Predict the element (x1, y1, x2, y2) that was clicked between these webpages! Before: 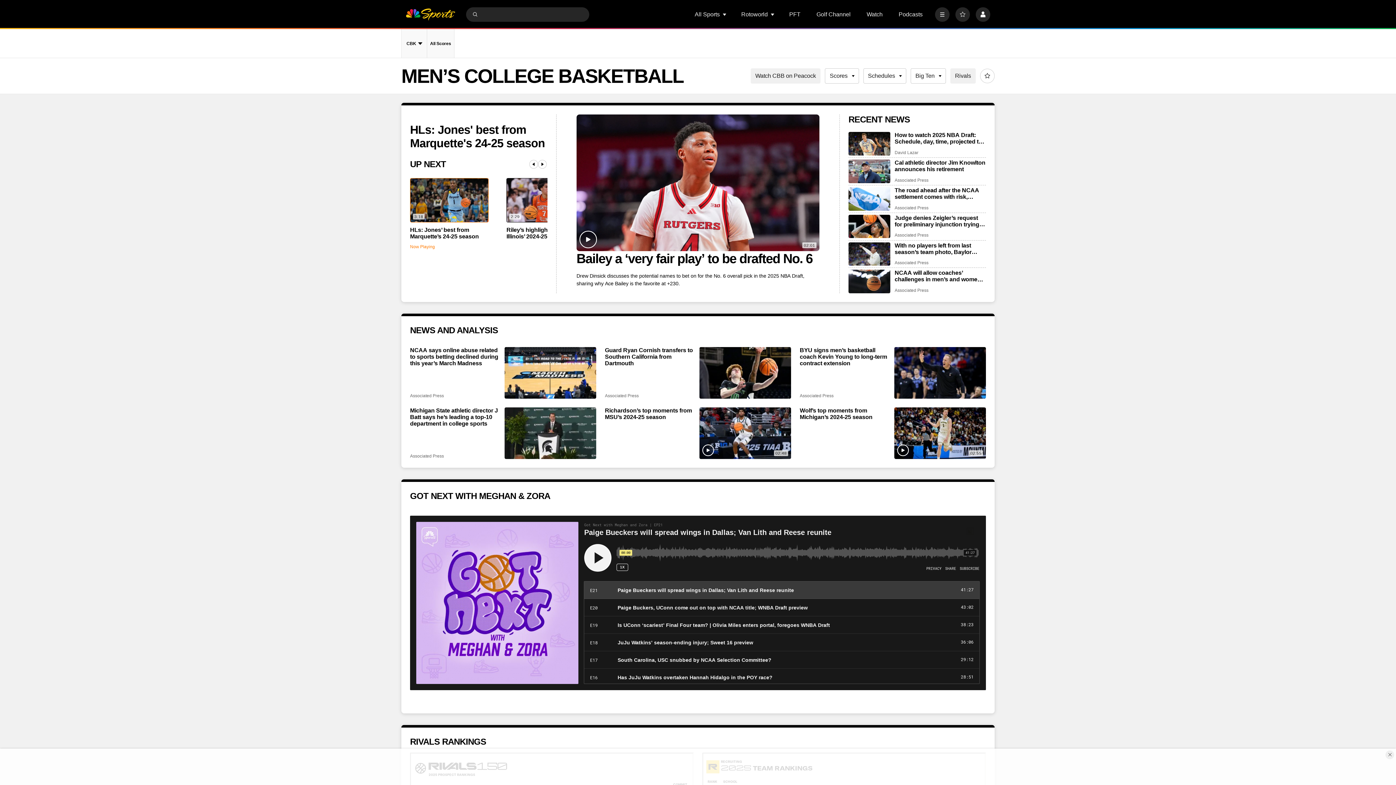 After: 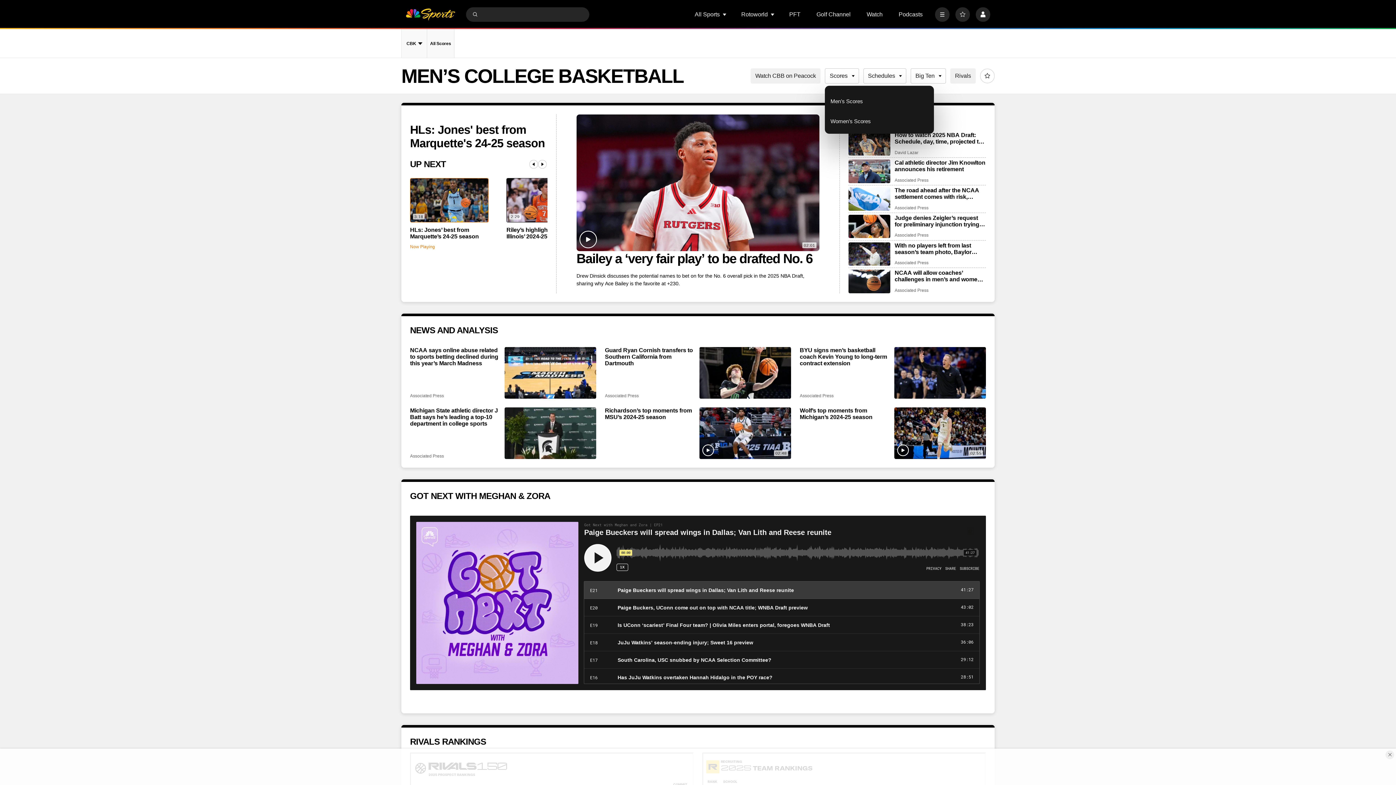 Action: label: Scores bbox: (825, 68, 859, 83)